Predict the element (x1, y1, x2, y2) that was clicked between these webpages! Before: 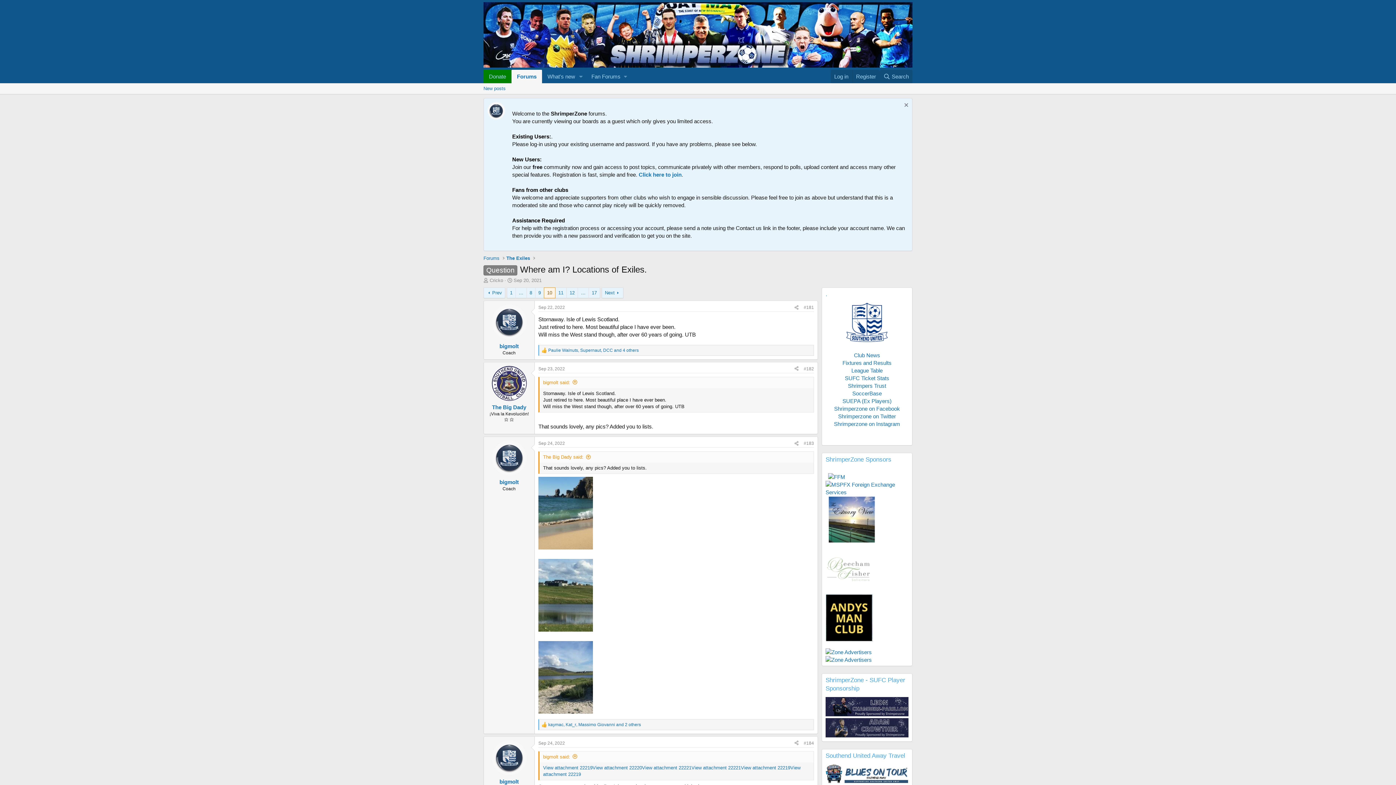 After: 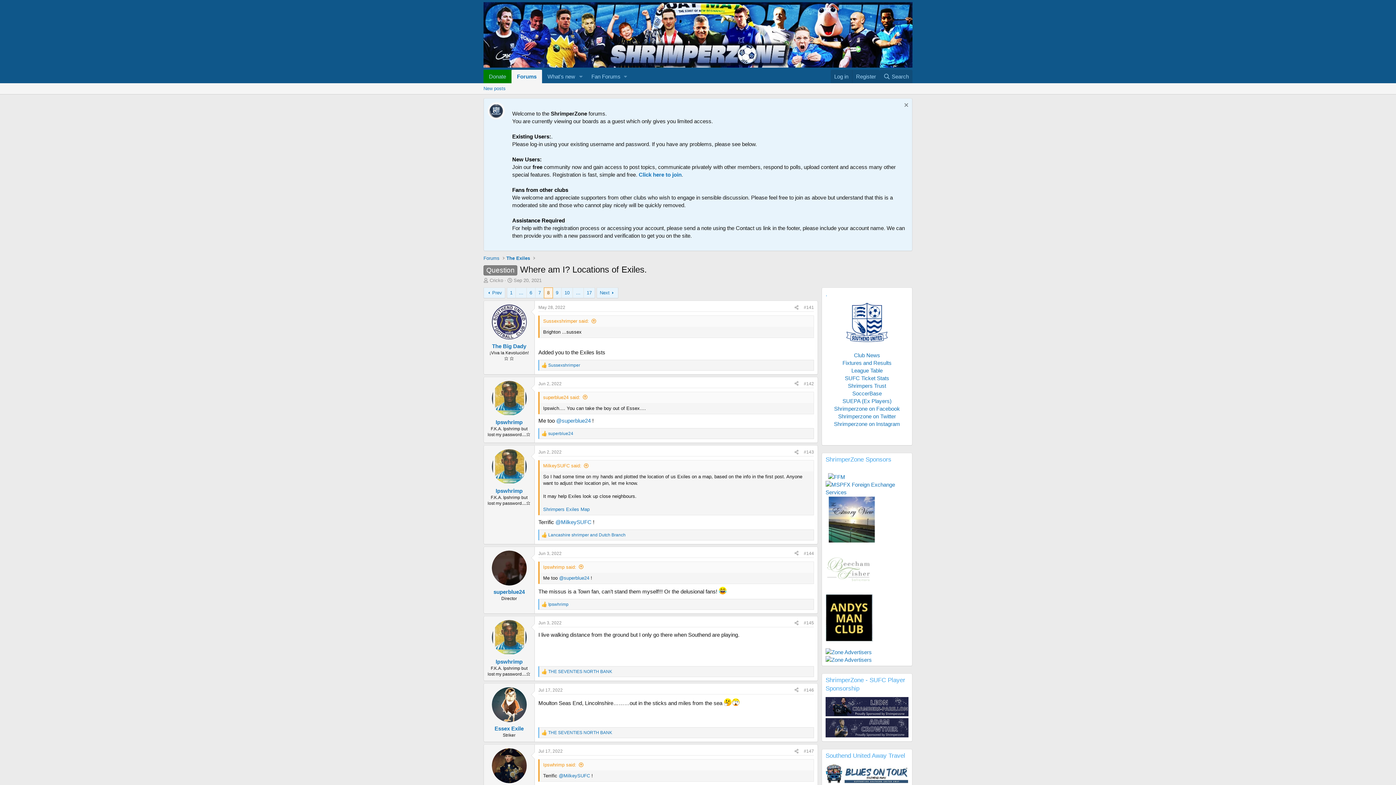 Action: label: 8 bbox: (526, 288, 535, 298)